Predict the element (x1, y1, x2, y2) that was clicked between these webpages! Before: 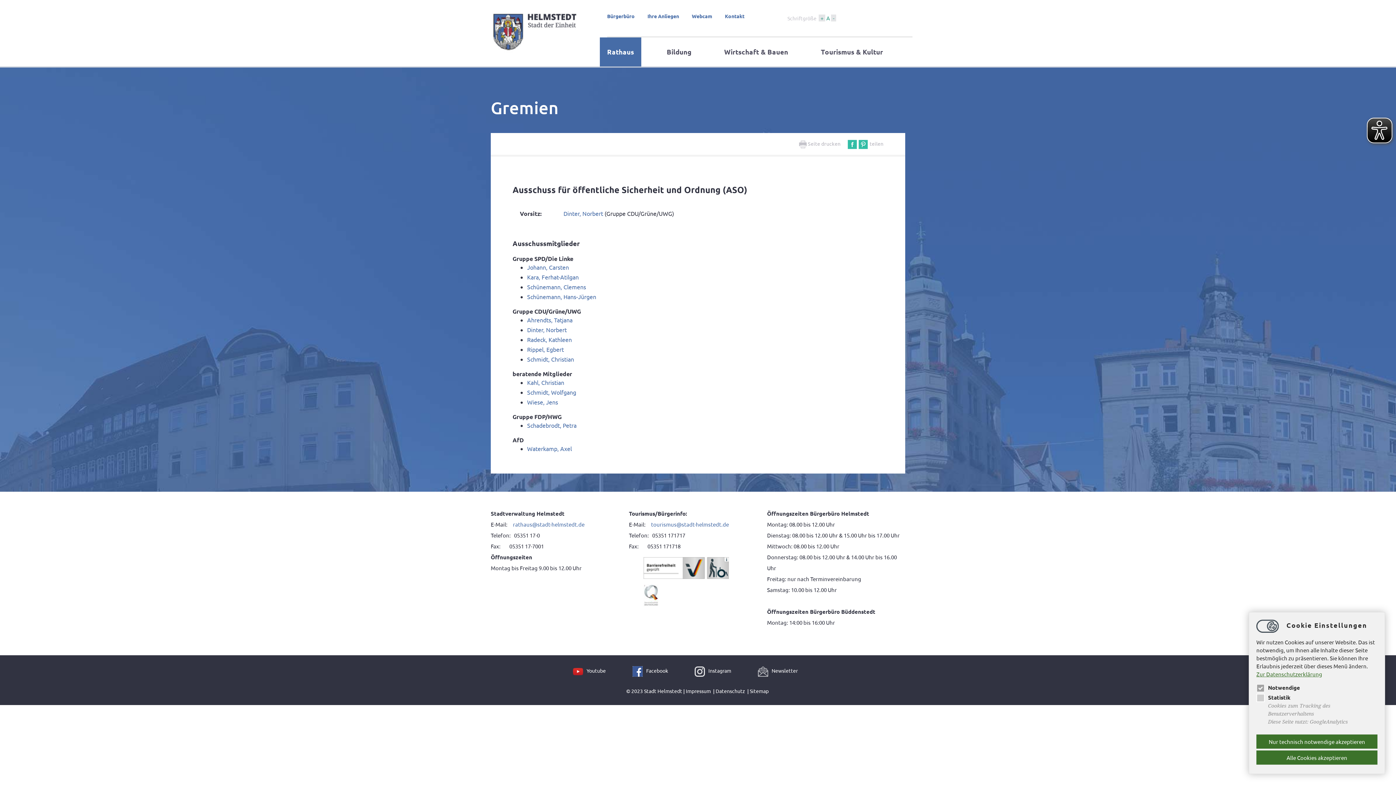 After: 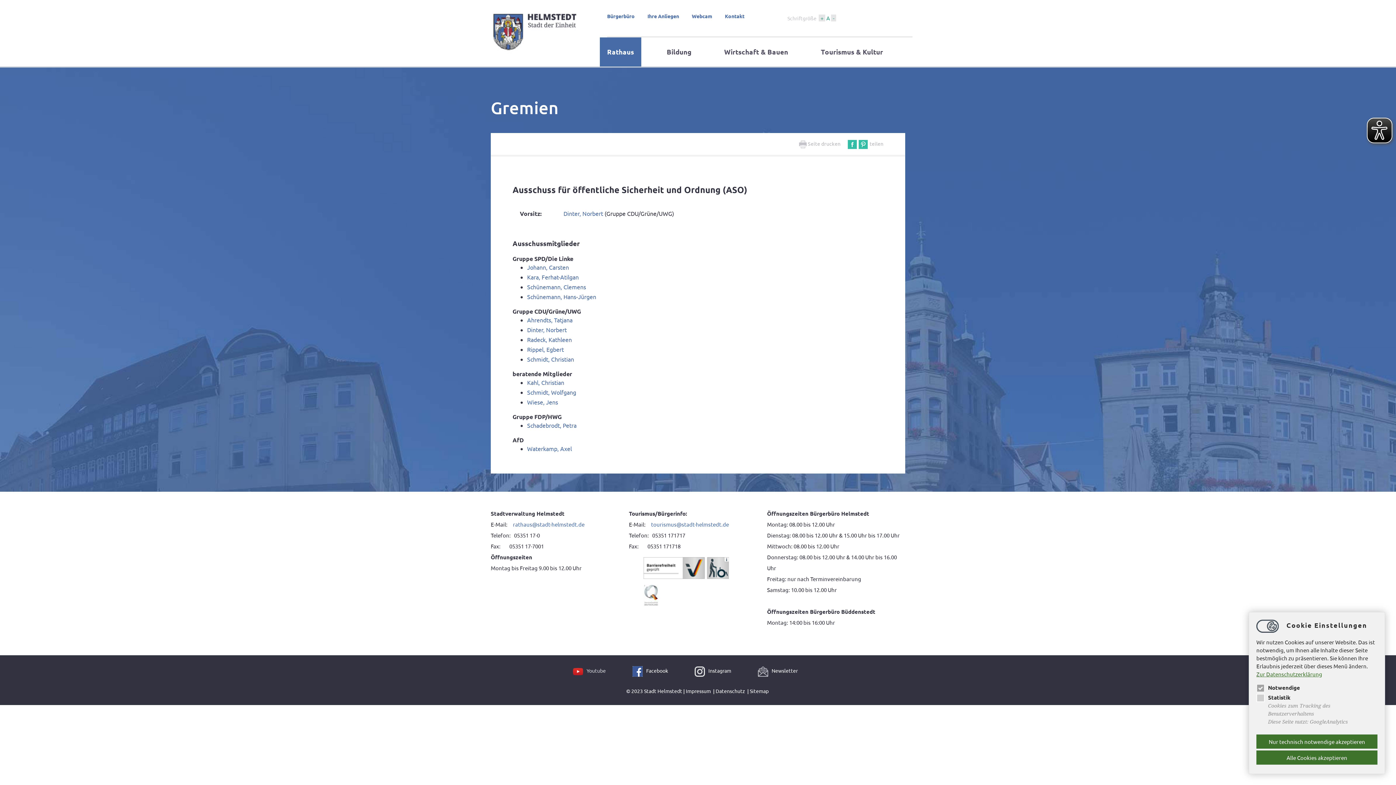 Action: label: Youtube bbox: (586, 667, 606, 674)